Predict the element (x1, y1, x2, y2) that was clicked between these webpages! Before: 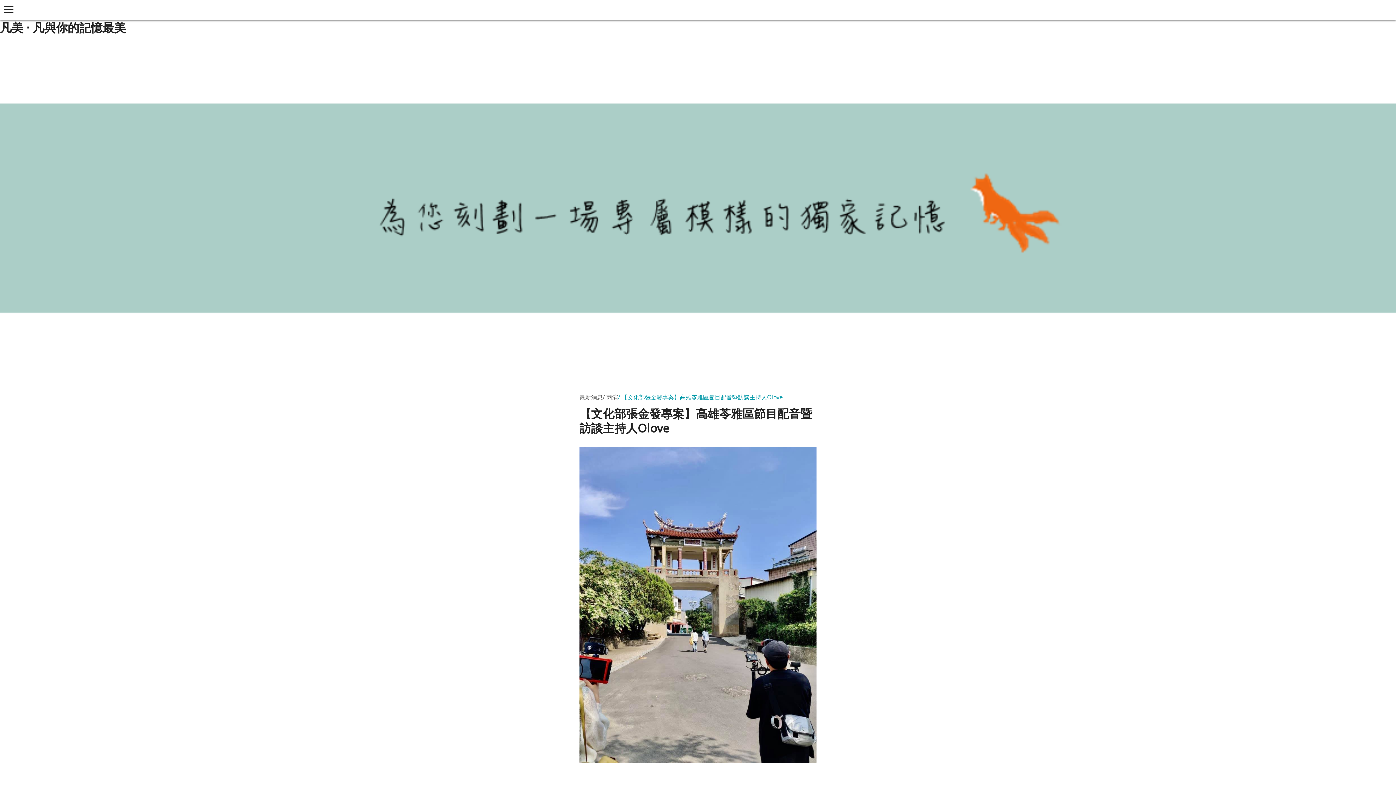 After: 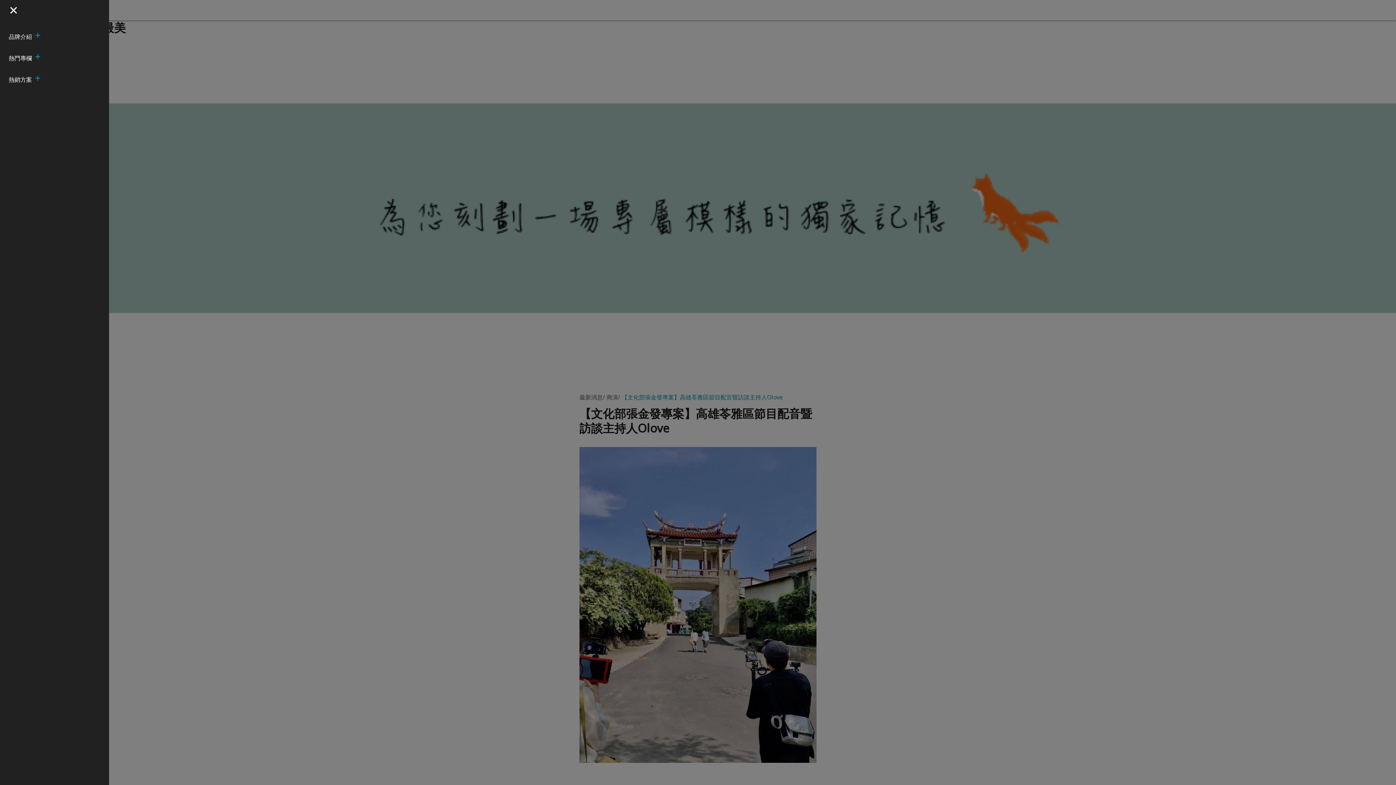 Action: bbox: (0, 0, 20, 20) label: open sidebar